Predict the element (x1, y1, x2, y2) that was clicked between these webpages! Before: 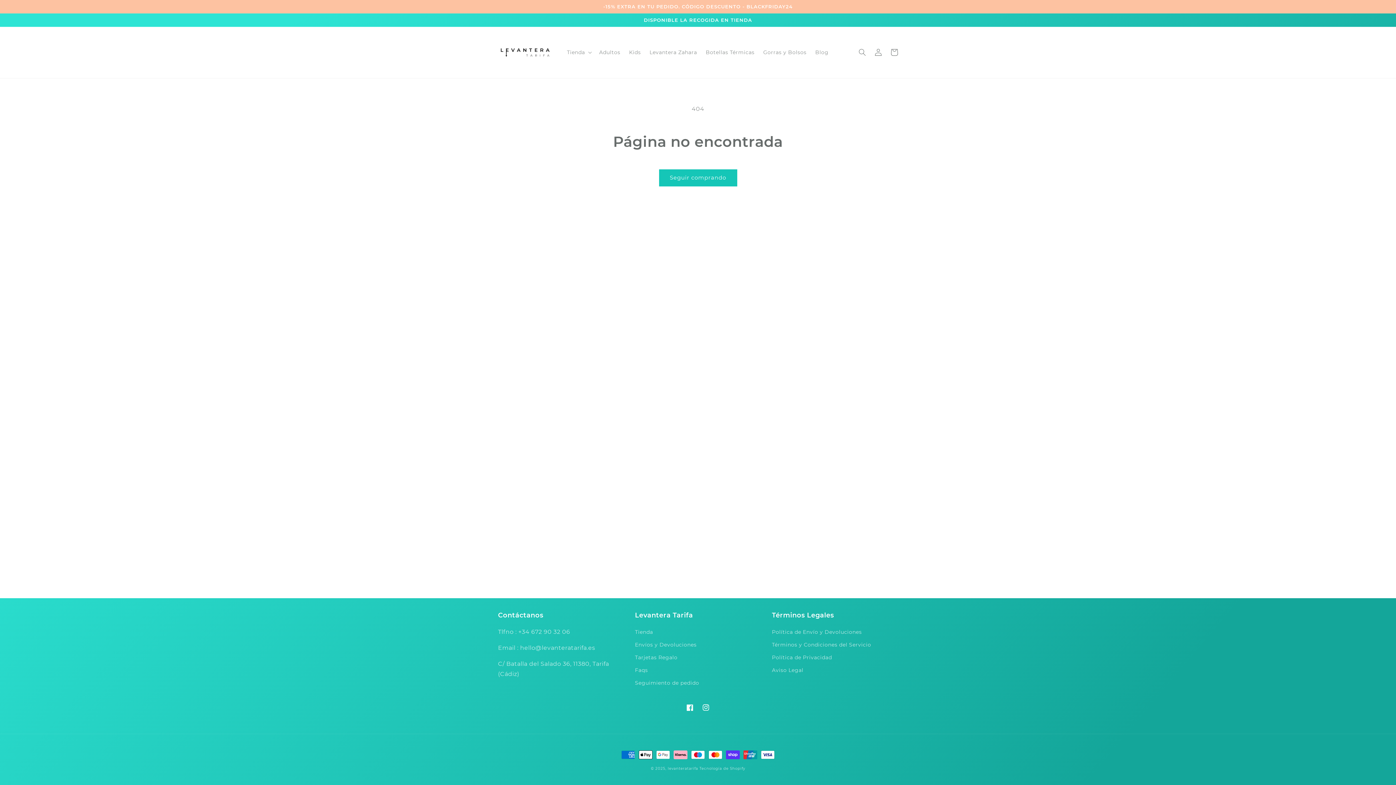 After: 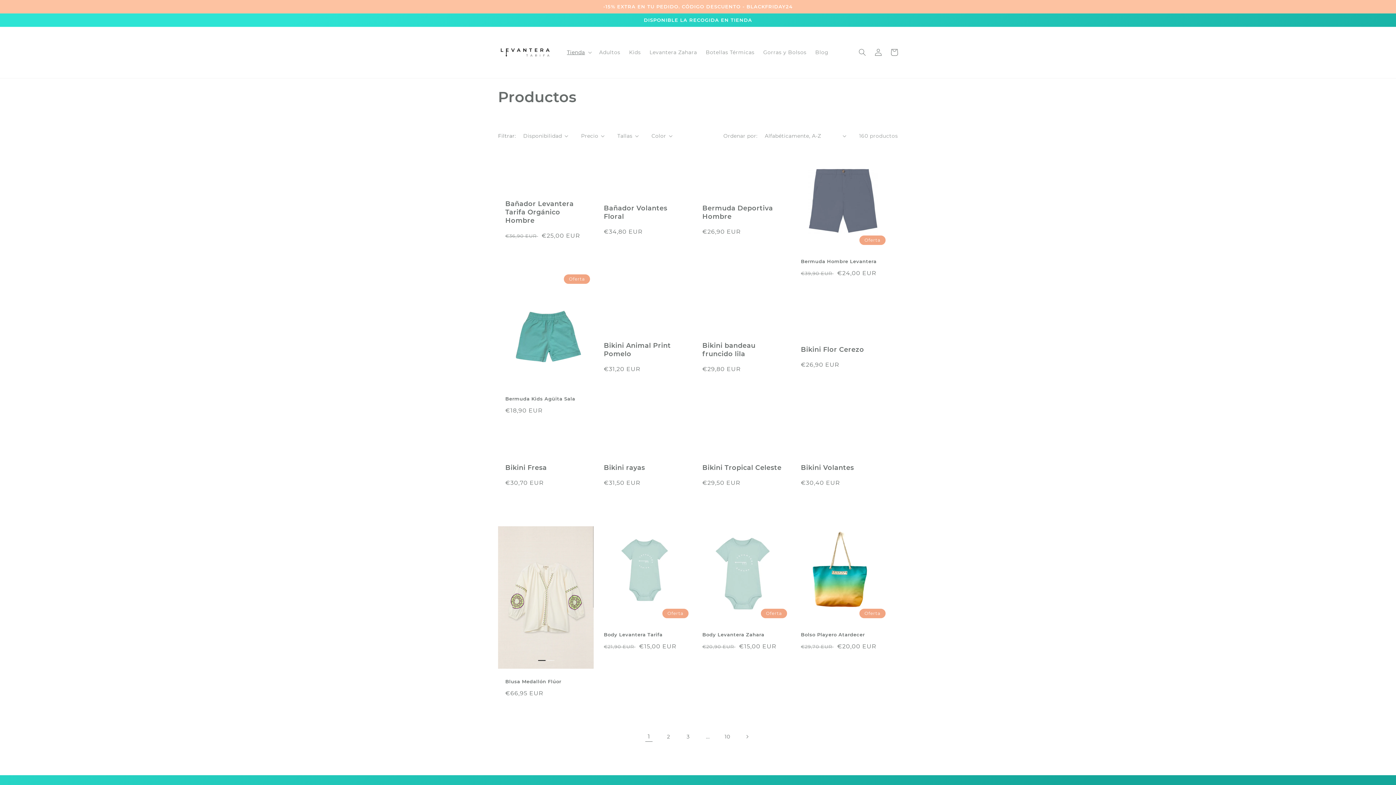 Action: bbox: (659, 169, 737, 186) label: Seguir comprando